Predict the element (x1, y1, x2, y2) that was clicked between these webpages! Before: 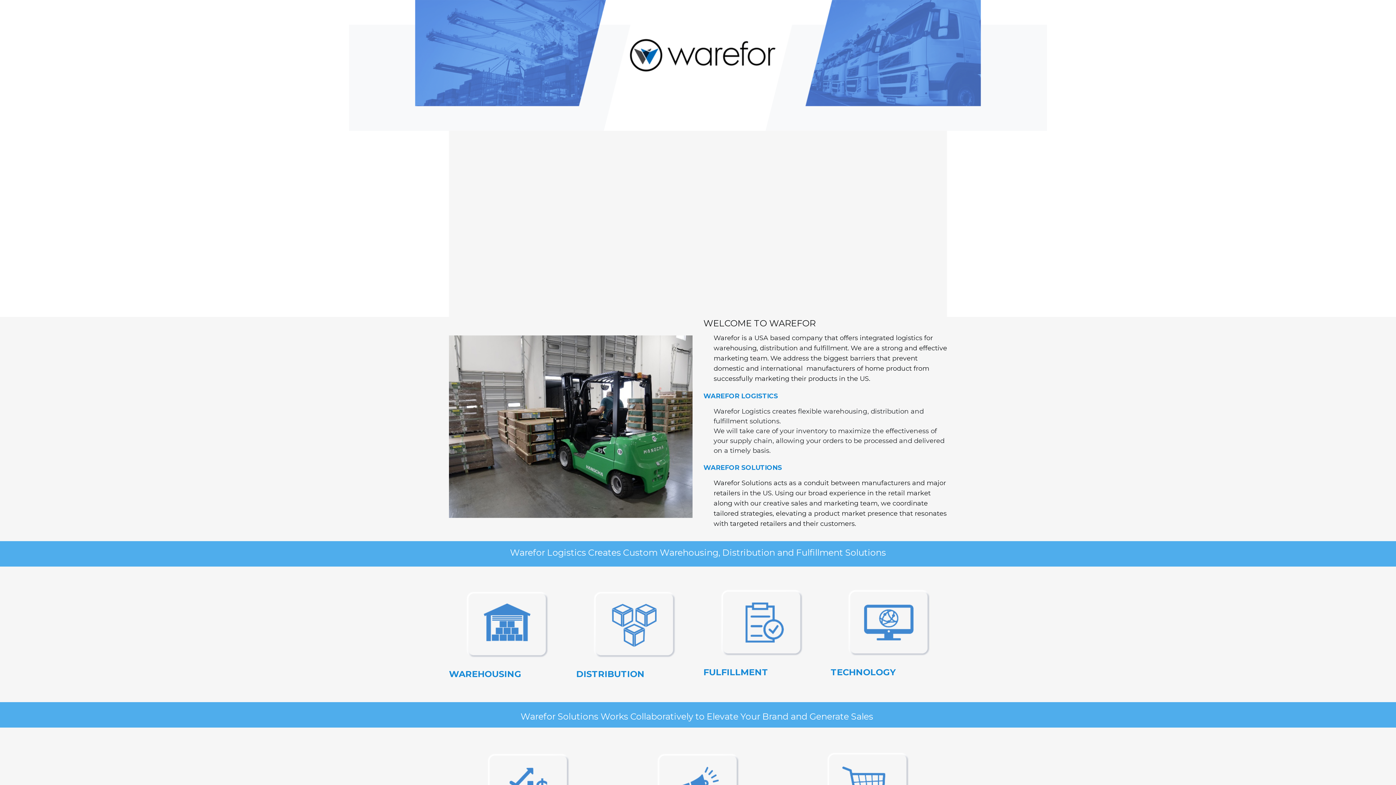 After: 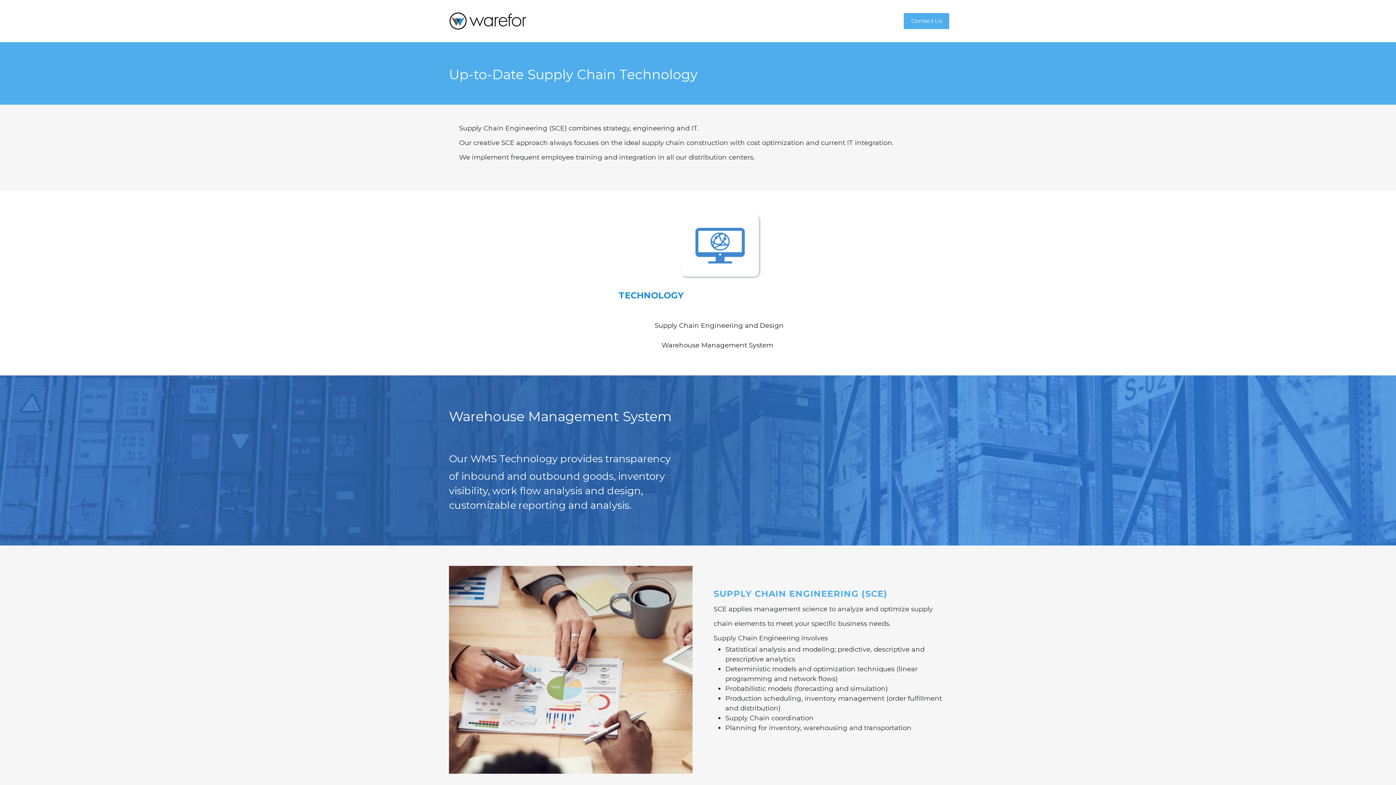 Action: bbox: (830, 669, 896, 677) label: TECHNOLOGY